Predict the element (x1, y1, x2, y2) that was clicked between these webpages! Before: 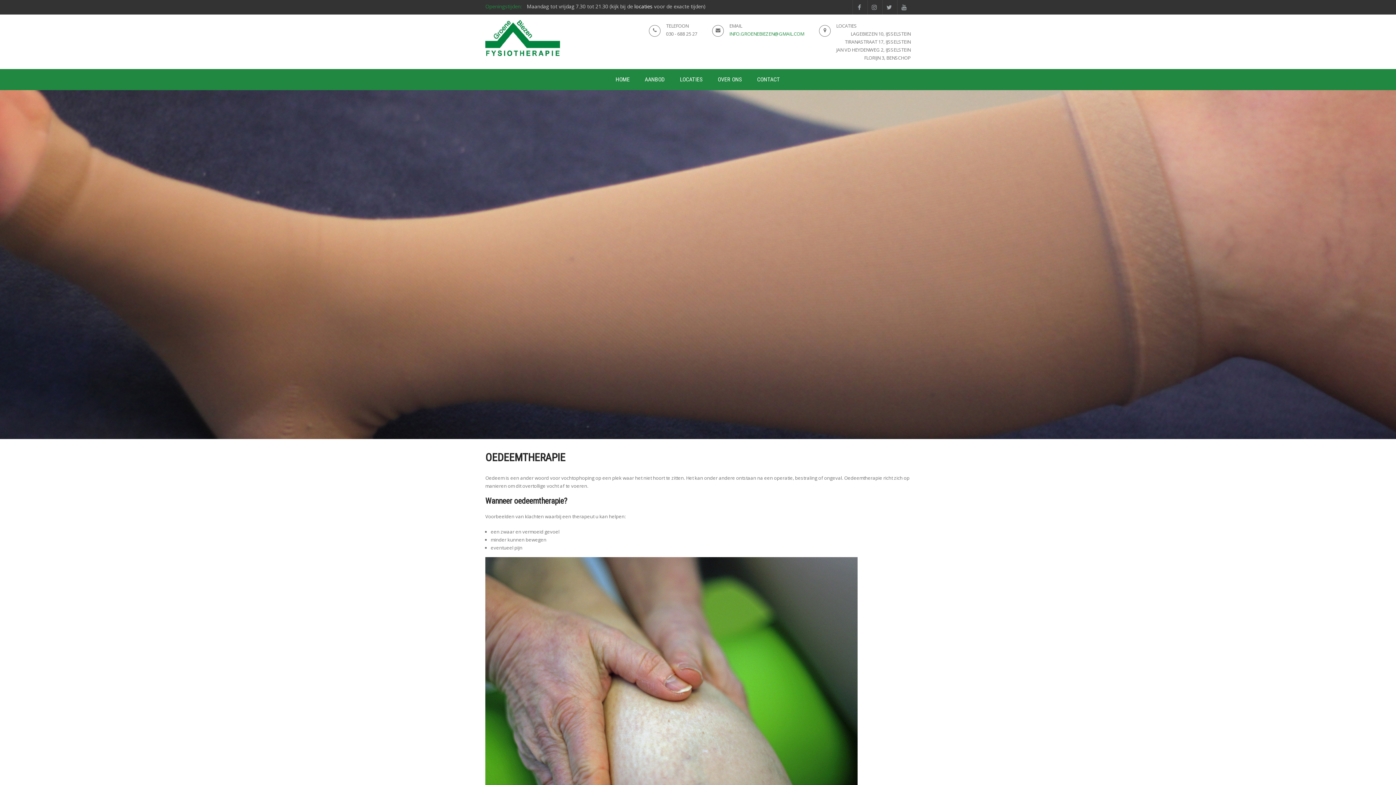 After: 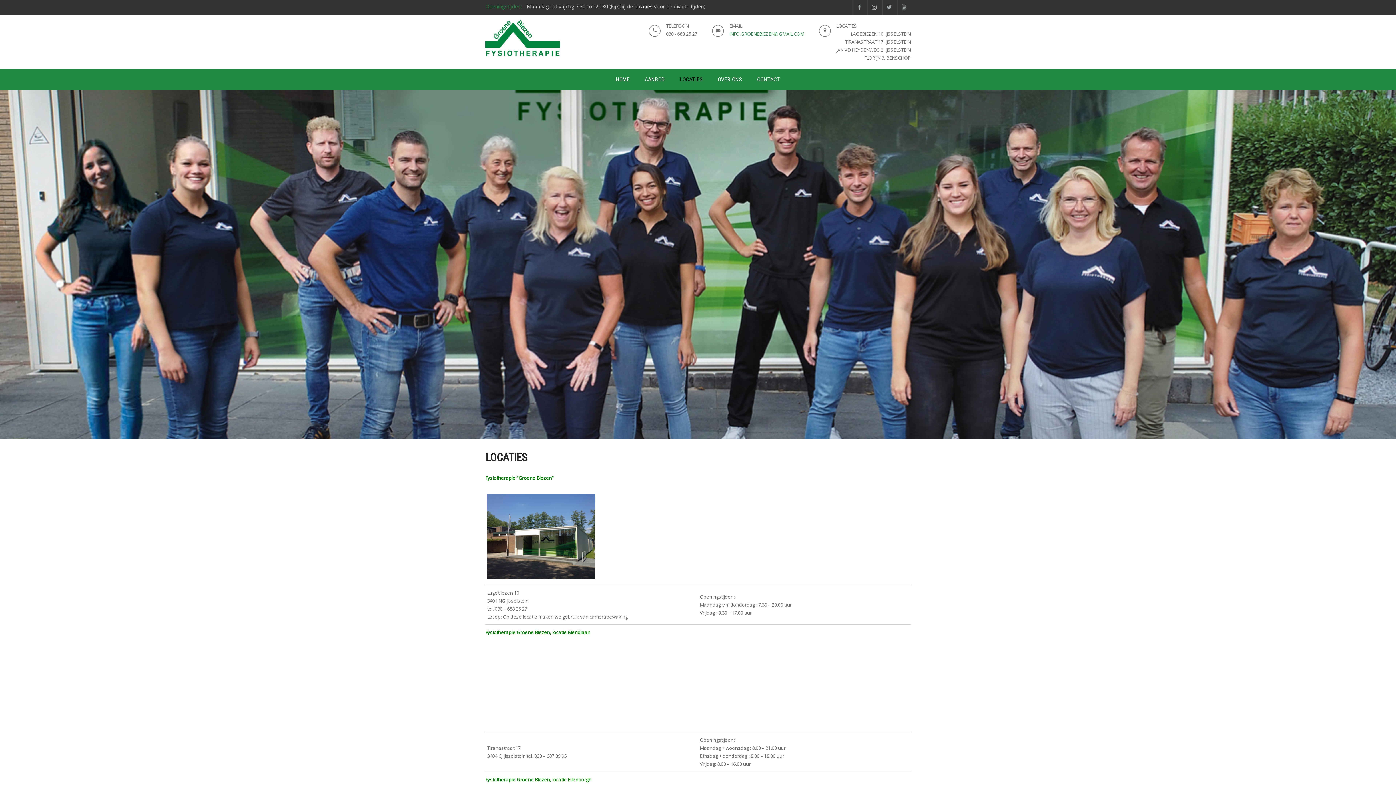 Action: label: locaties bbox: (634, 2, 652, 9)